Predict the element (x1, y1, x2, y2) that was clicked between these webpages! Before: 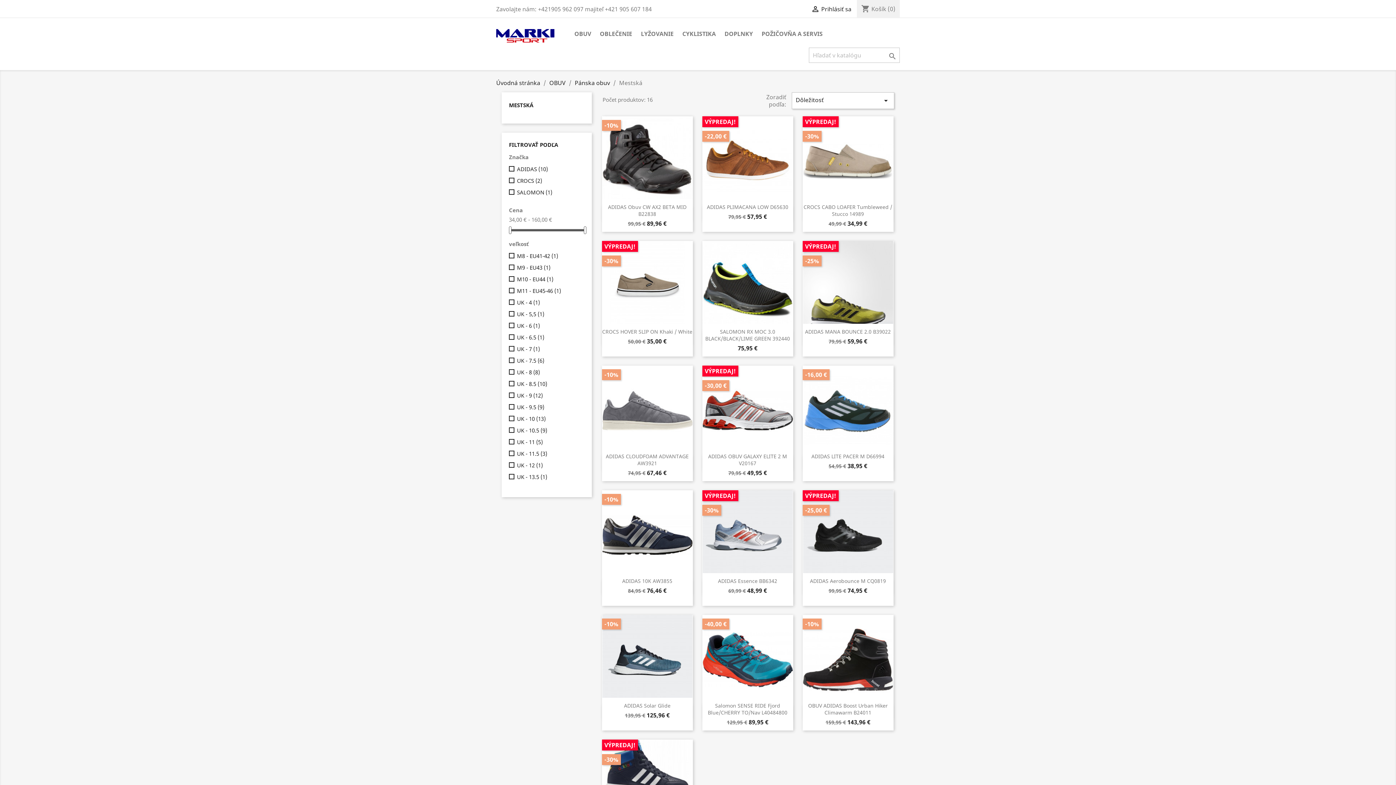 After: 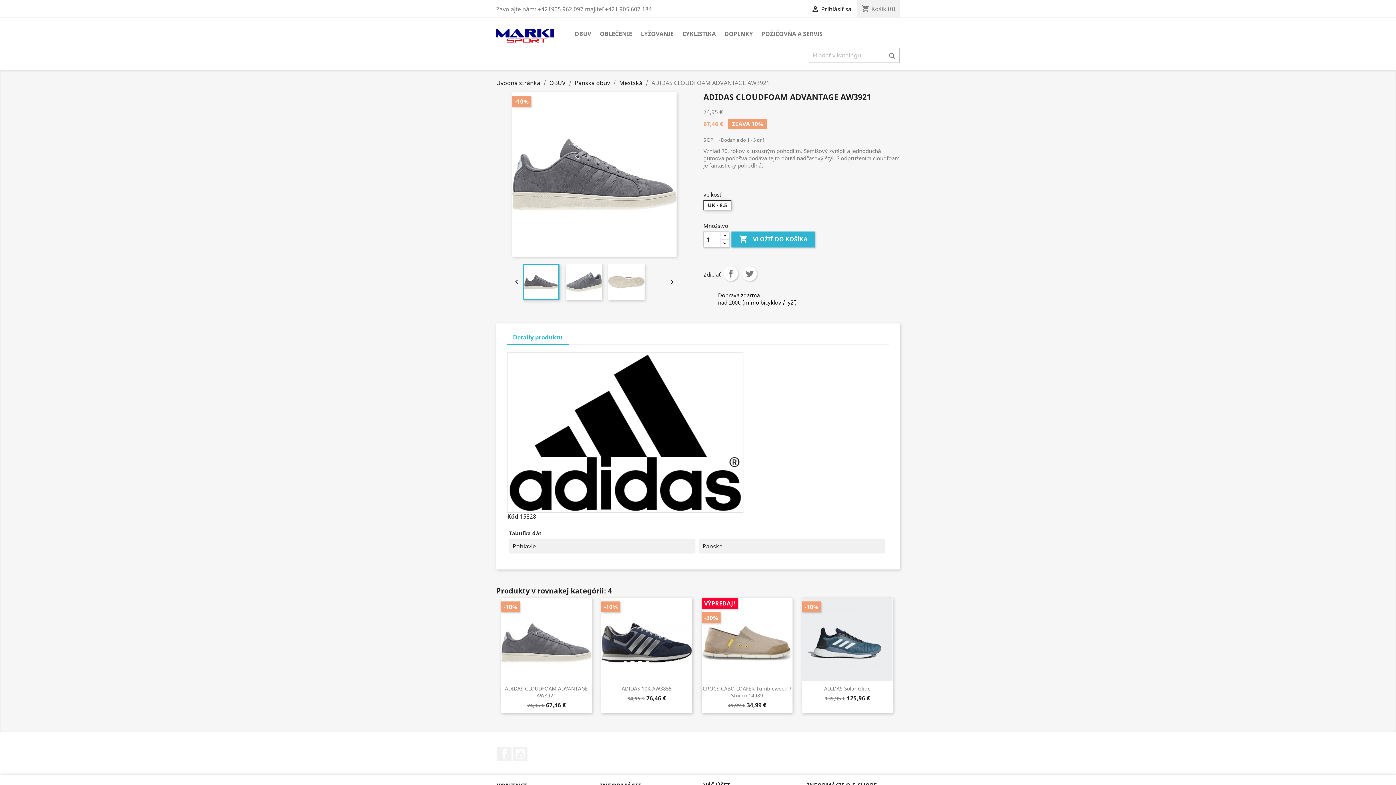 Action: label: ADIDAS CLOUDFOAM ADVANTAGE AW3921 bbox: (606, 453, 688, 466)